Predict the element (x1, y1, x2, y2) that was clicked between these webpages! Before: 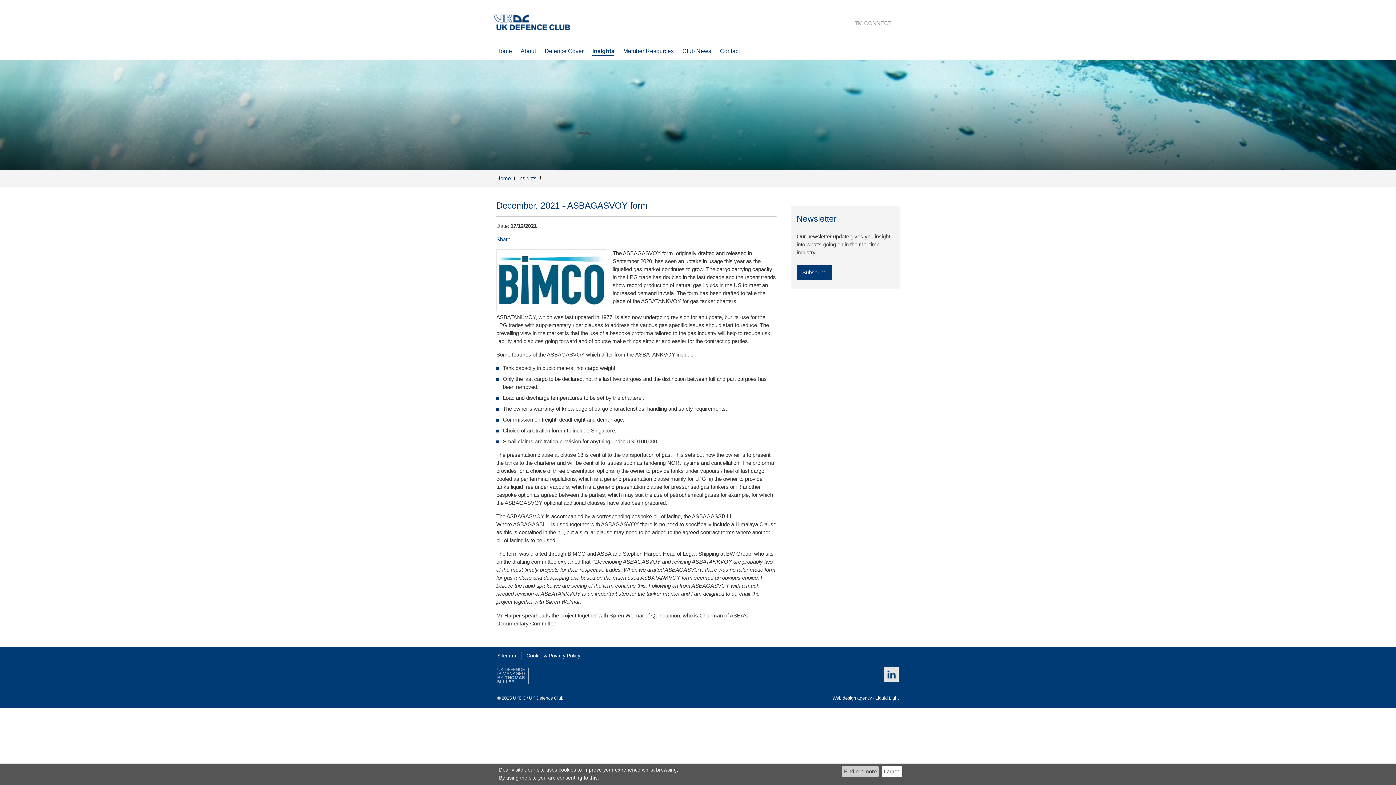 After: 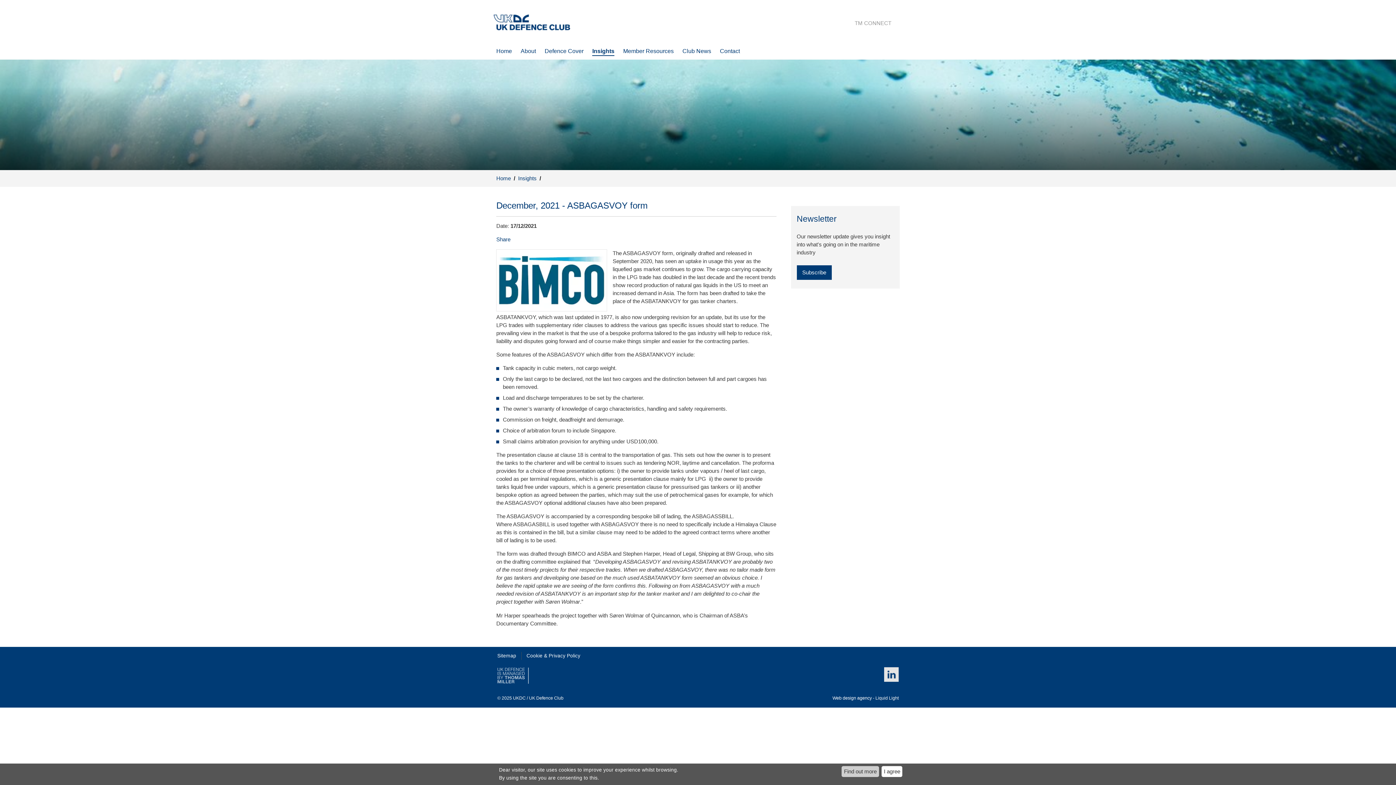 Action: bbox: (832, 696, 872, 701) label: Web design agency